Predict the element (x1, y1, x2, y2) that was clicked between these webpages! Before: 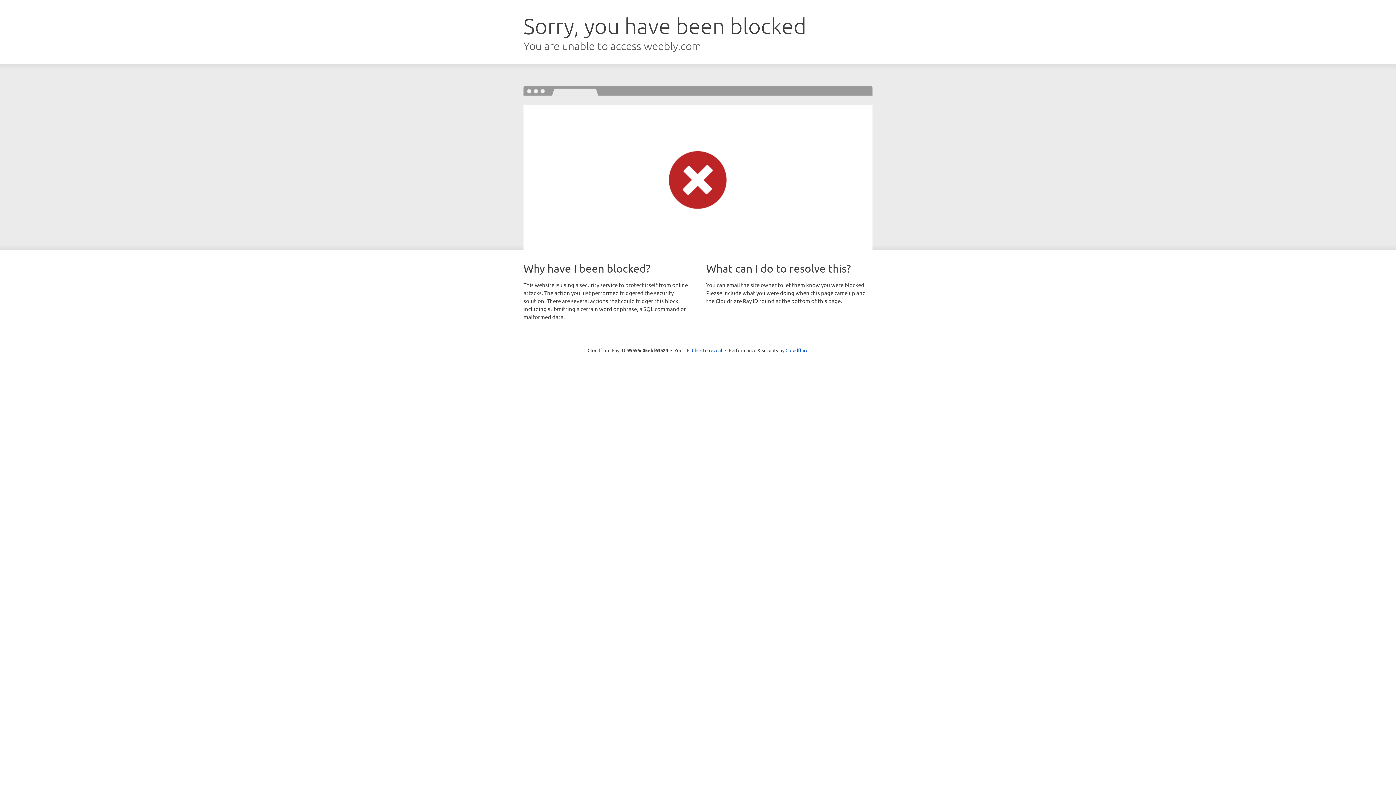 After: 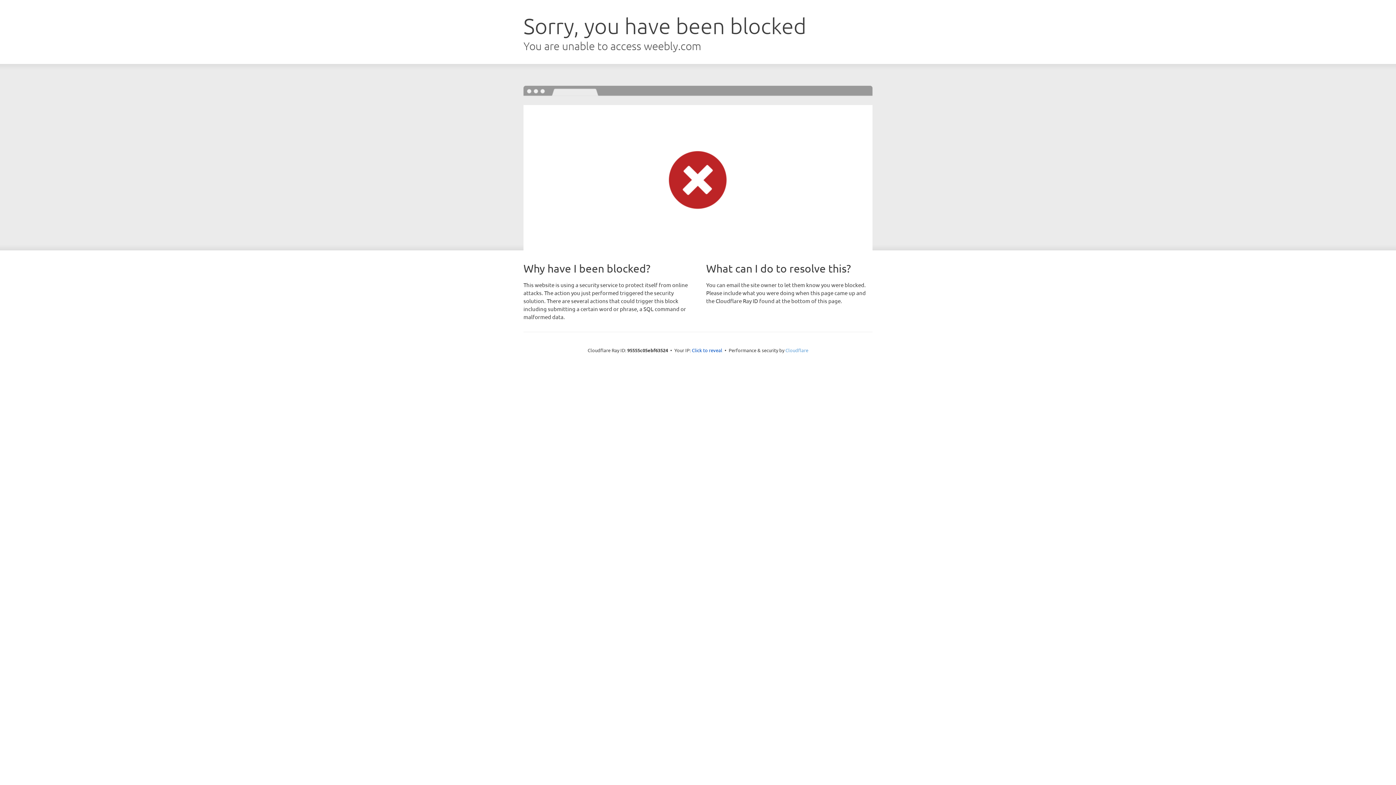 Action: label: Cloudflare bbox: (785, 347, 808, 353)